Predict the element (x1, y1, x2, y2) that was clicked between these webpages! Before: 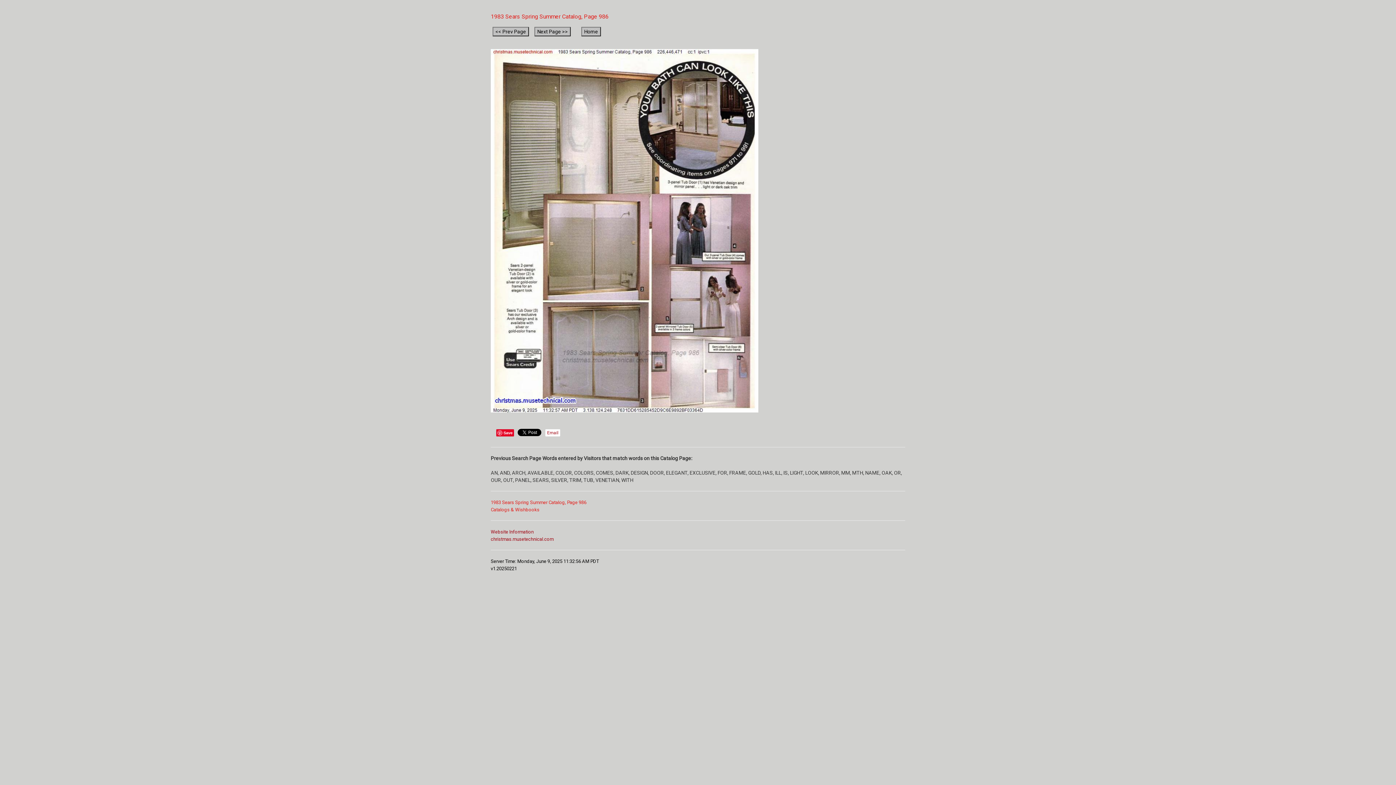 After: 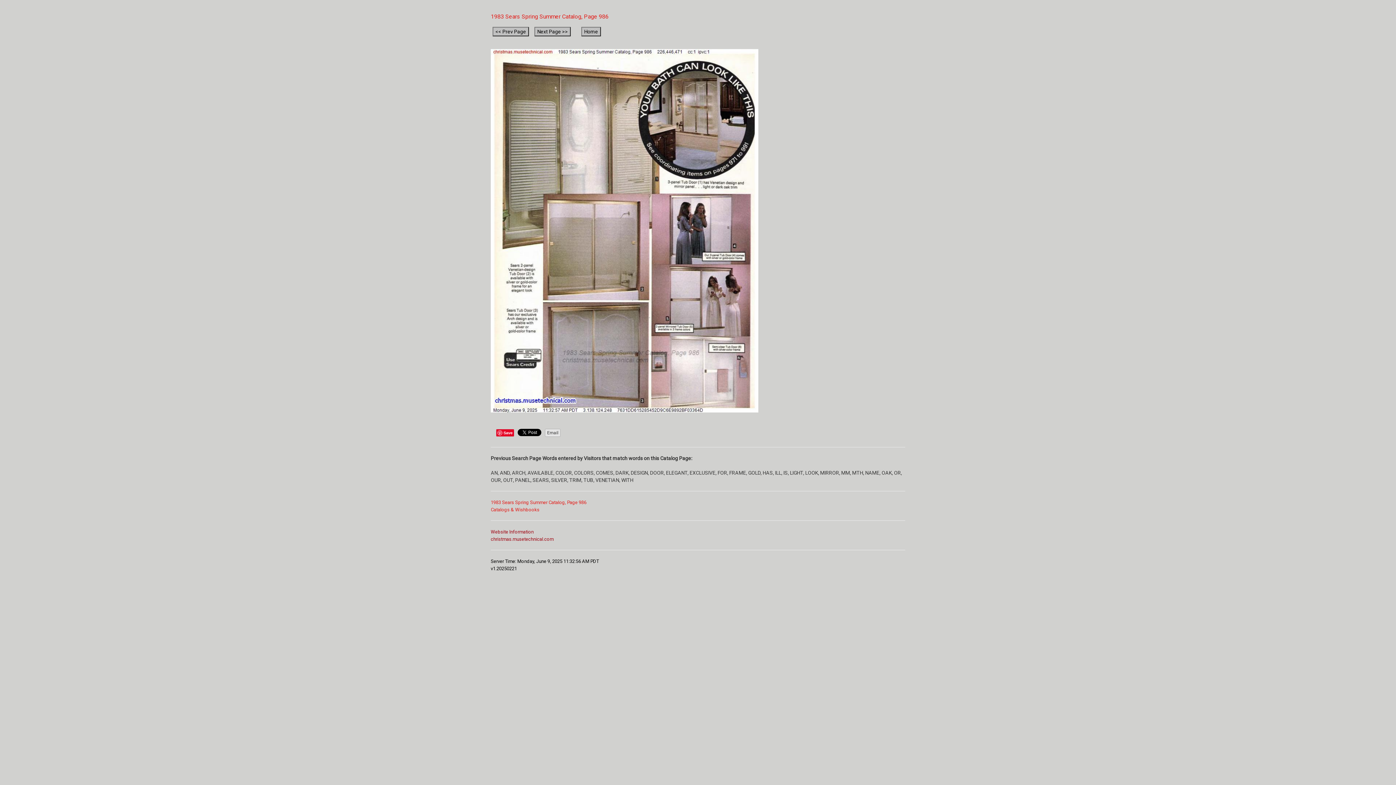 Action: bbox: (545, 429, 560, 437) label: Email